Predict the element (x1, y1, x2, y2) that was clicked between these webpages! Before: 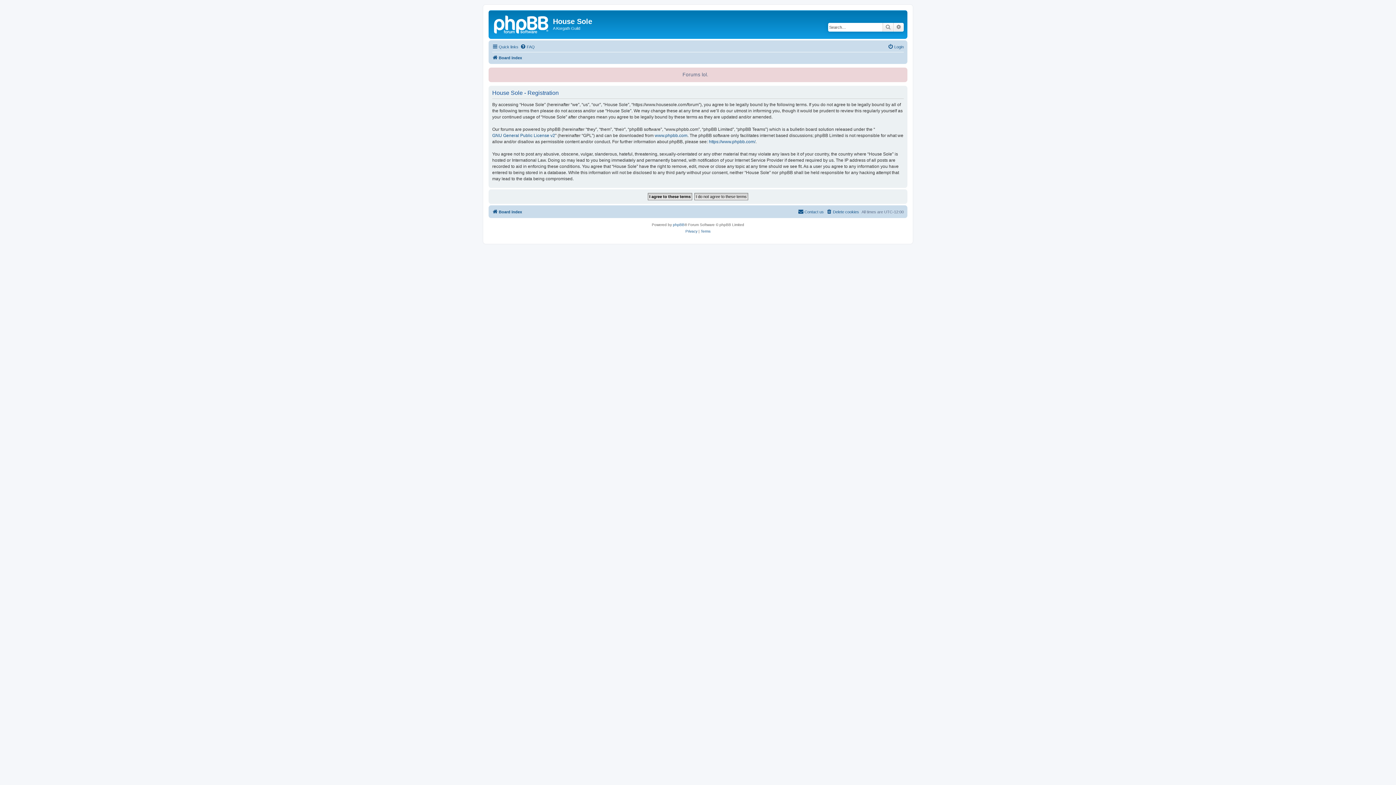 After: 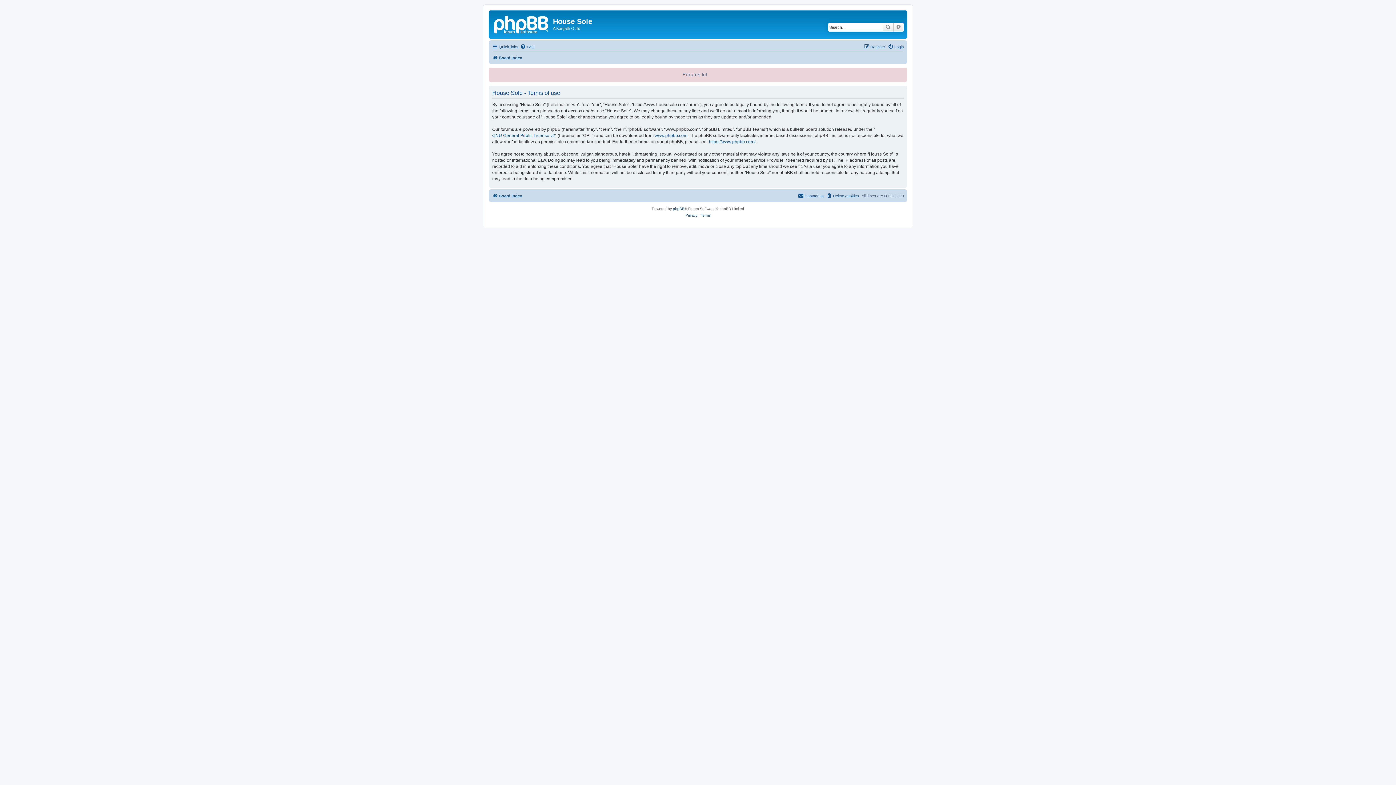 Action: label: Terms bbox: (700, 228, 710, 234)